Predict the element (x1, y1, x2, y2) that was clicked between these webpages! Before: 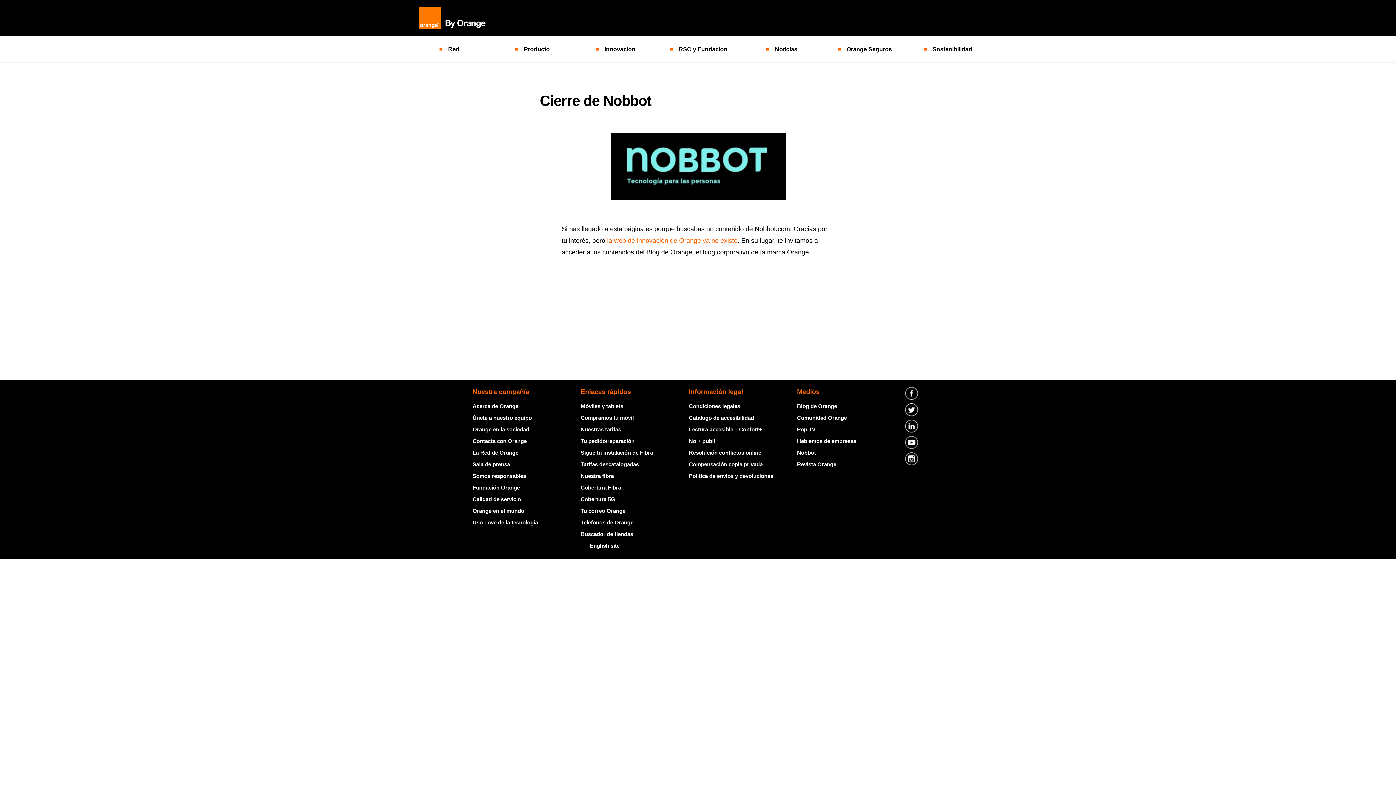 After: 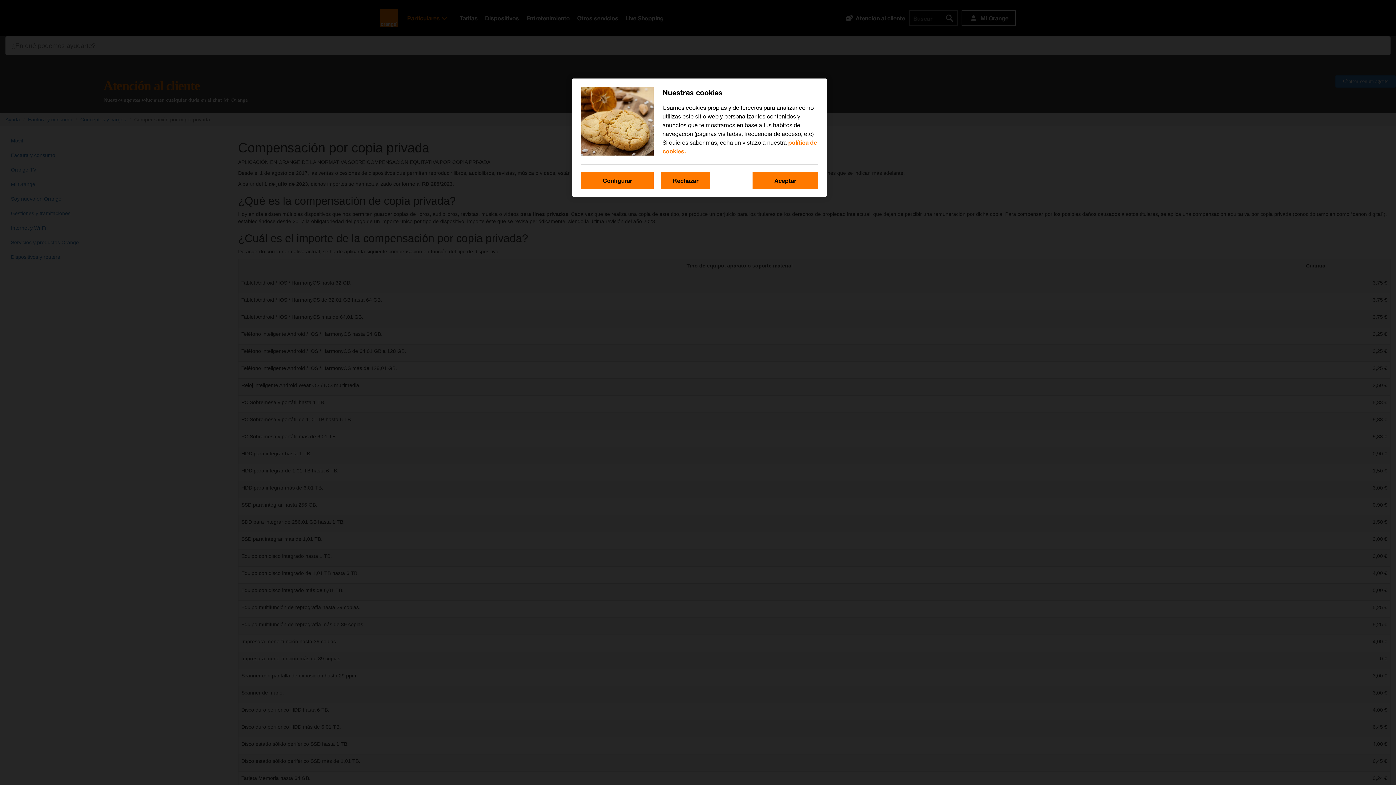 Action: label: Compensación copia privada bbox: (689, 461, 762, 467)